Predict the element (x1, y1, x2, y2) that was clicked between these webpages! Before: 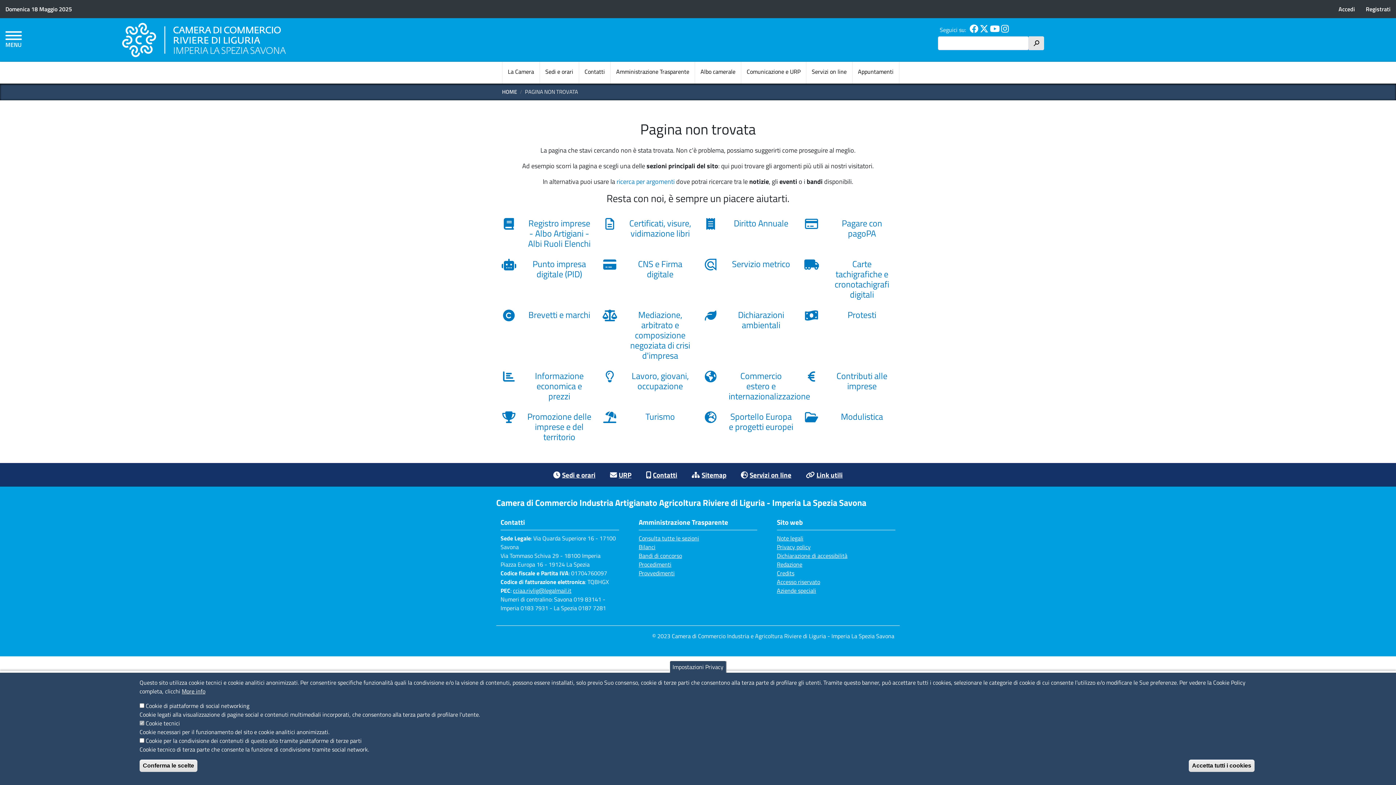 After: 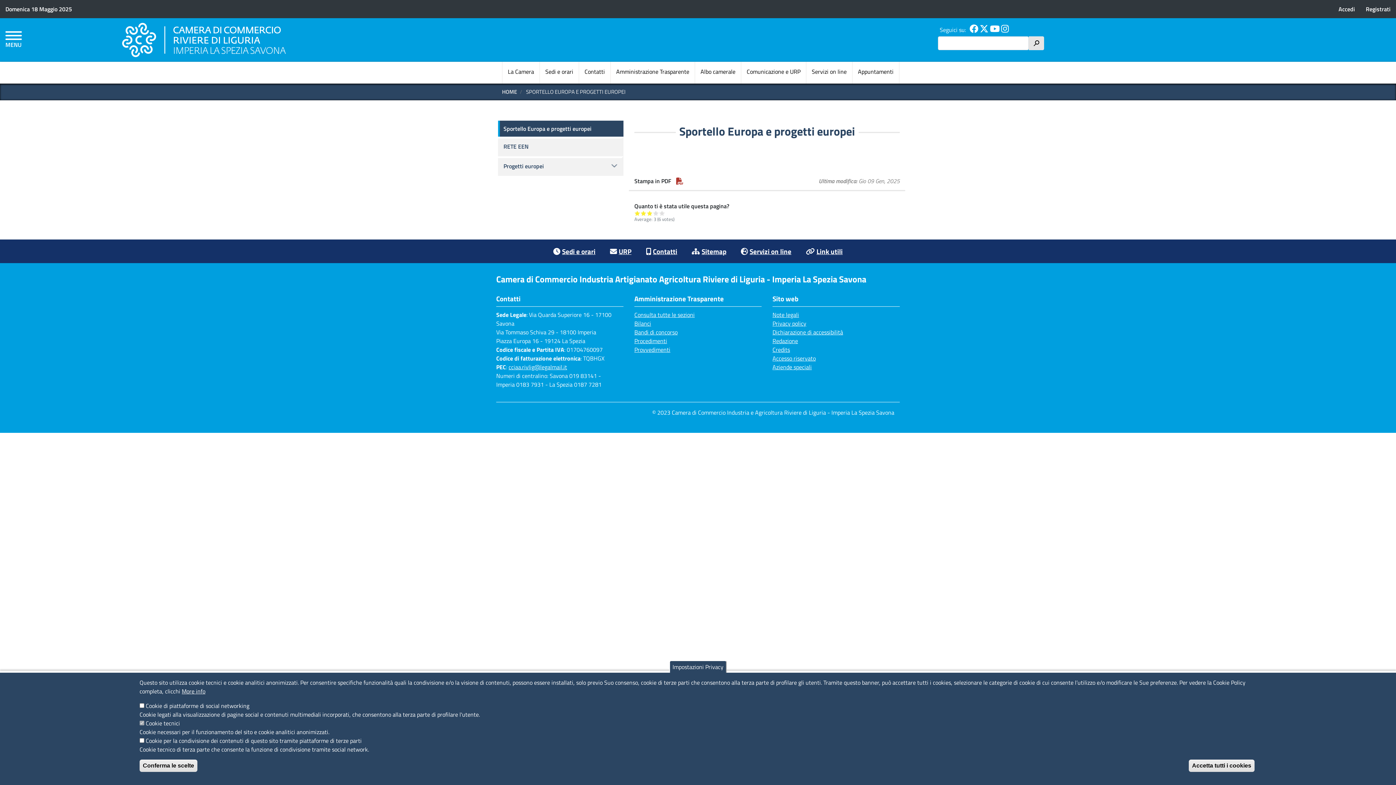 Action: bbox: (703, 411, 793, 434) label: Sportello Europa e progetti europei